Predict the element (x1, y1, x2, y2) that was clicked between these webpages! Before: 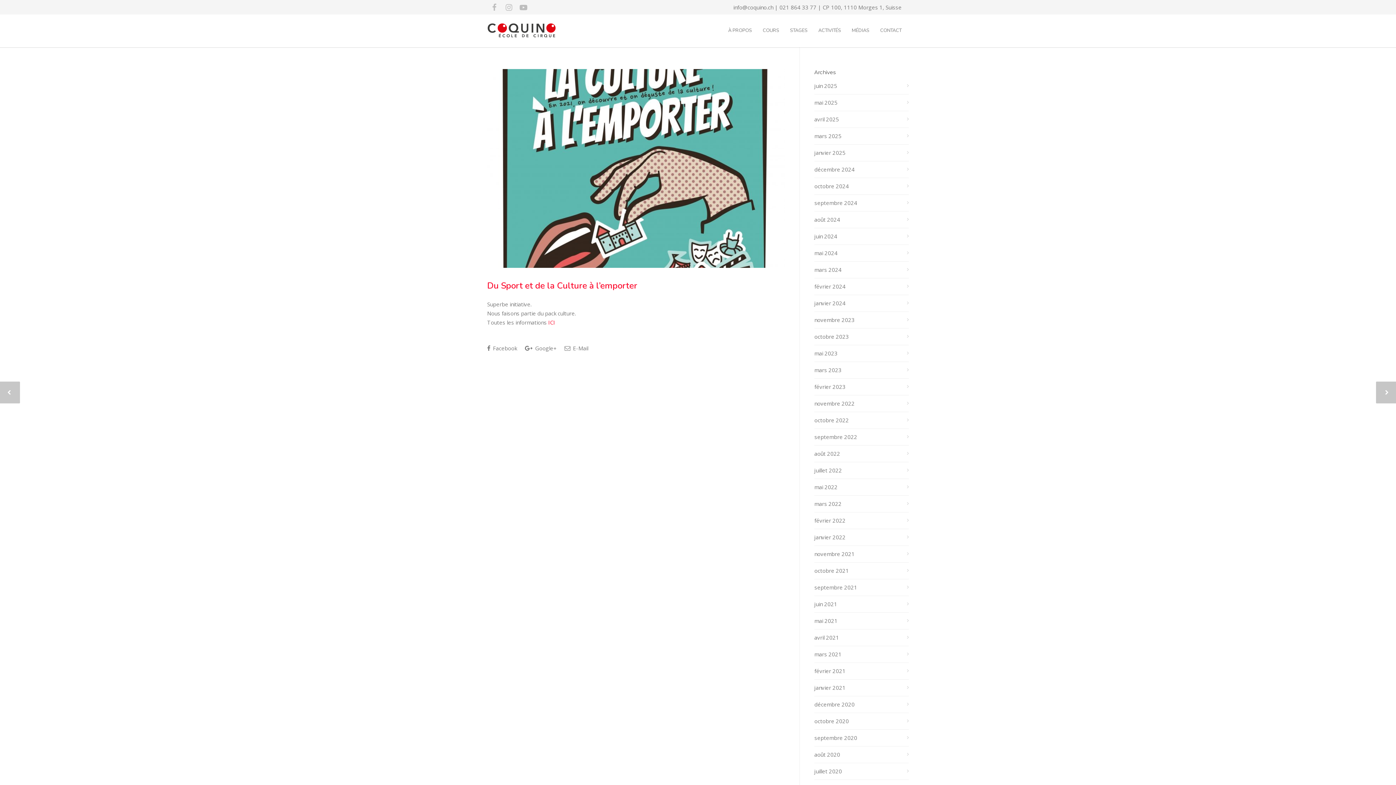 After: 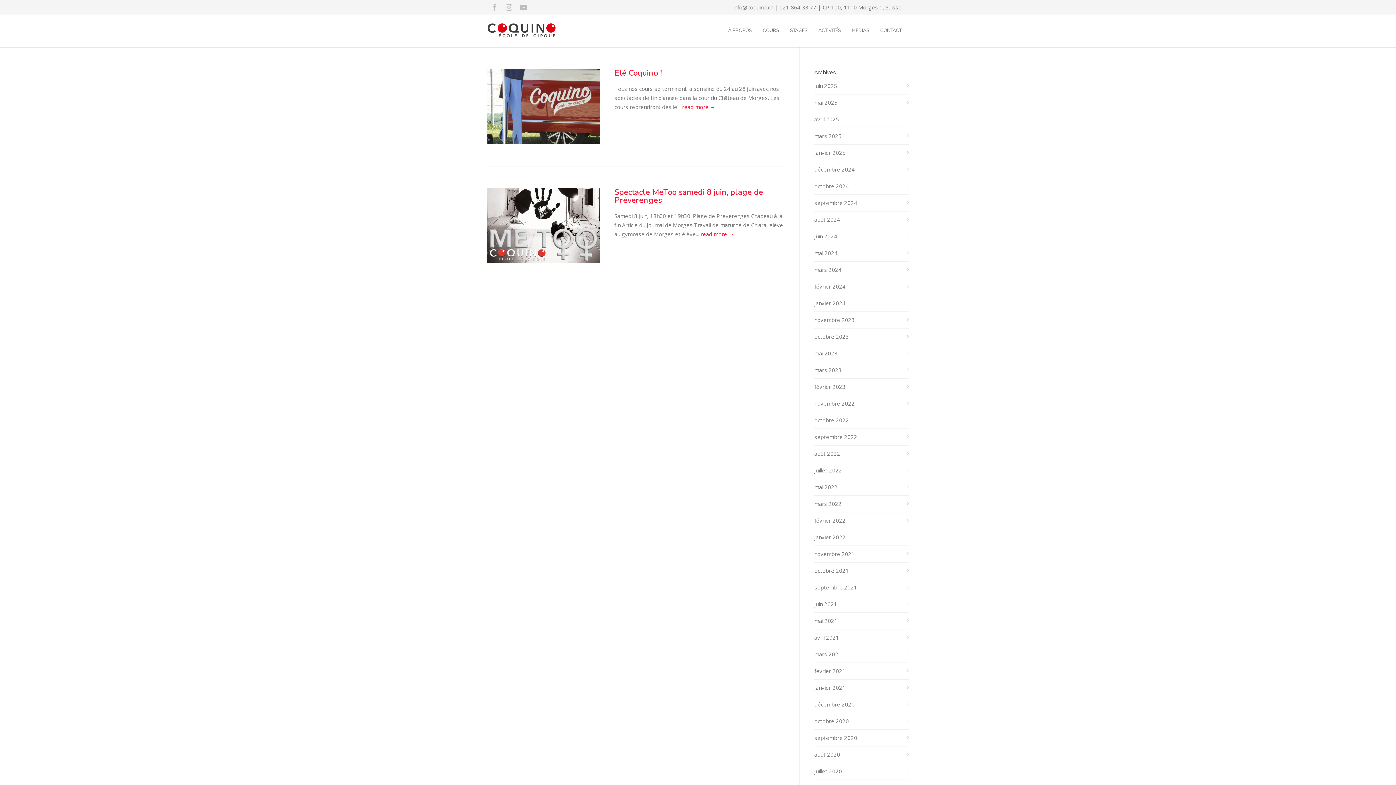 Action: bbox: (814, 232, 909, 241) label: juin 2024